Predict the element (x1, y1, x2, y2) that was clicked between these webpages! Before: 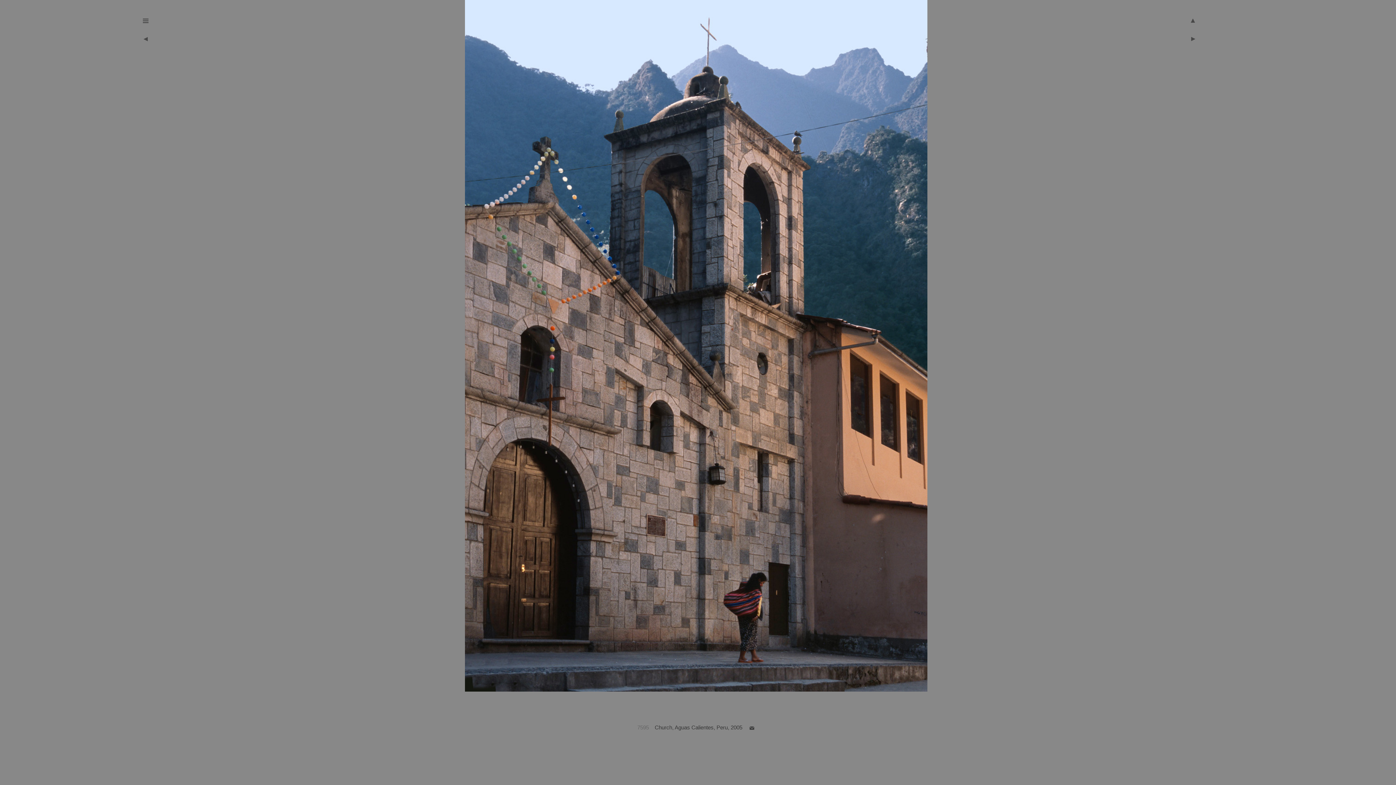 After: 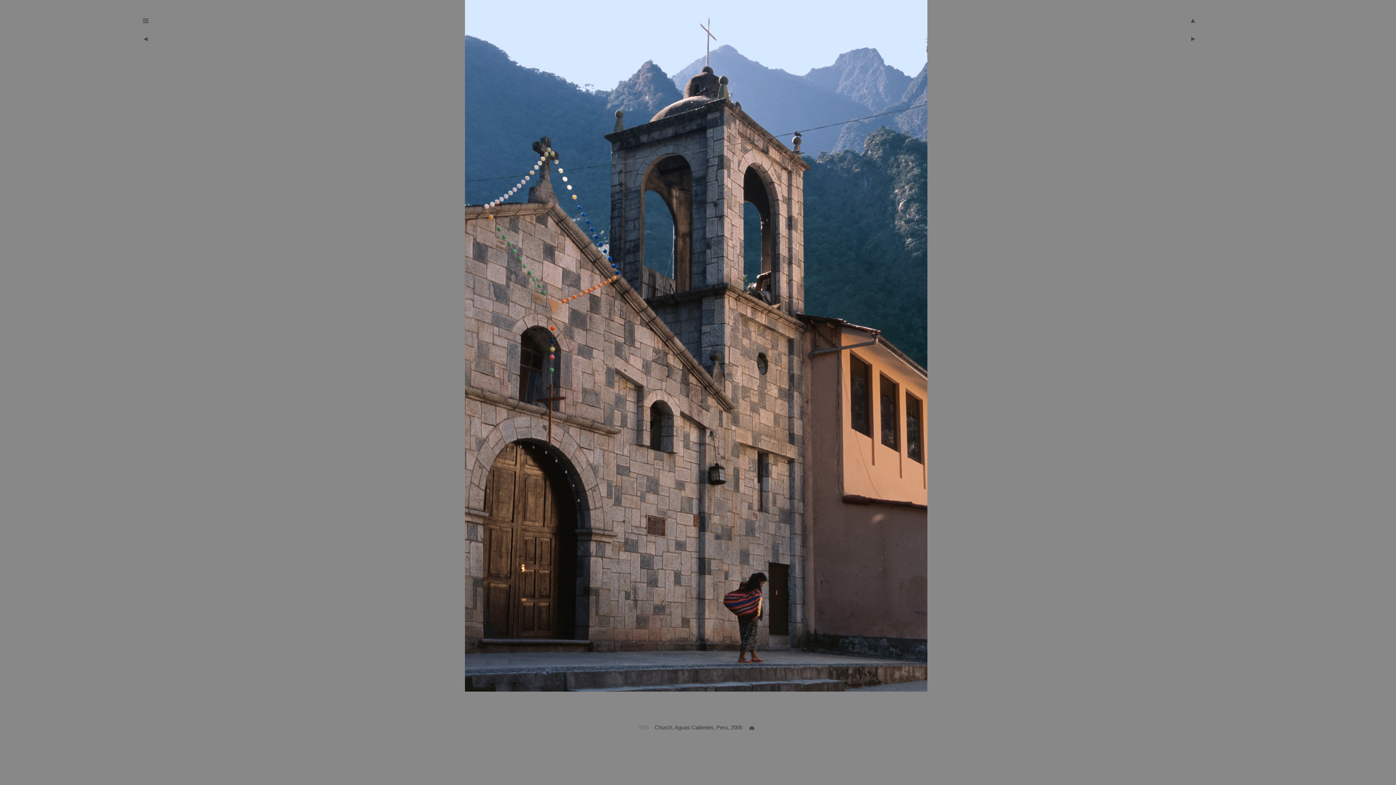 Action: bbox: (748, 724, 754, 731) label:  